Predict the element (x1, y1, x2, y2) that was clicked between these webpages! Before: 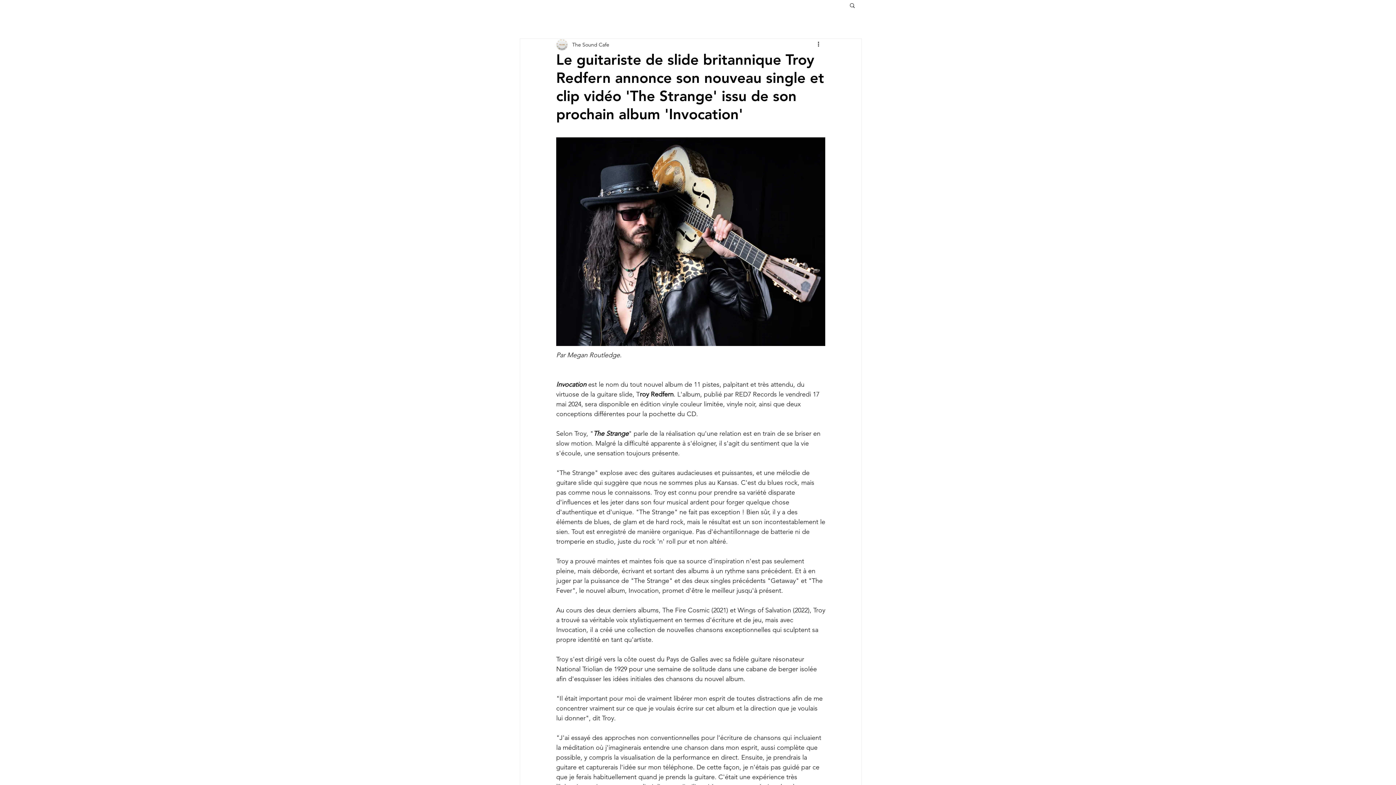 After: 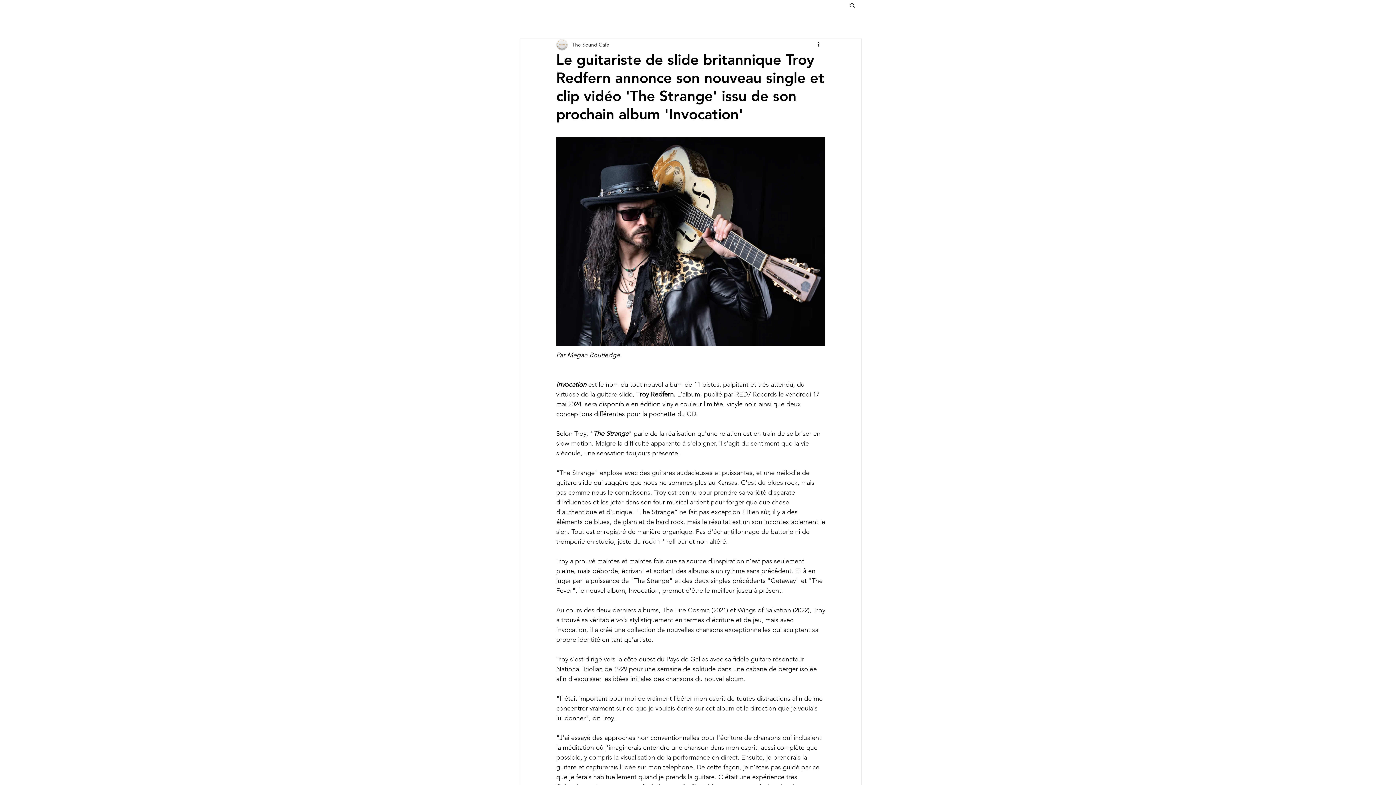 Action: label: Rechercher bbox: (849, 2, 856, 8)